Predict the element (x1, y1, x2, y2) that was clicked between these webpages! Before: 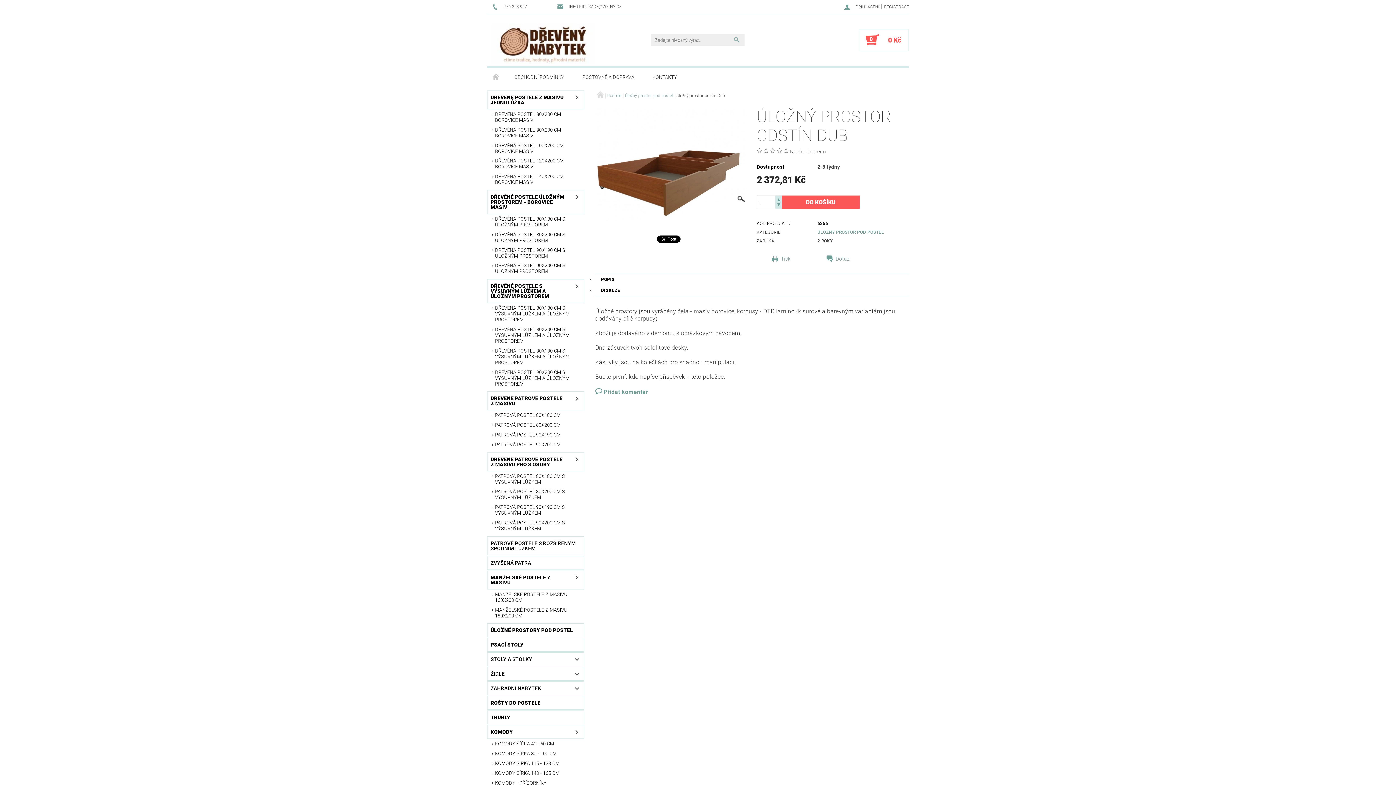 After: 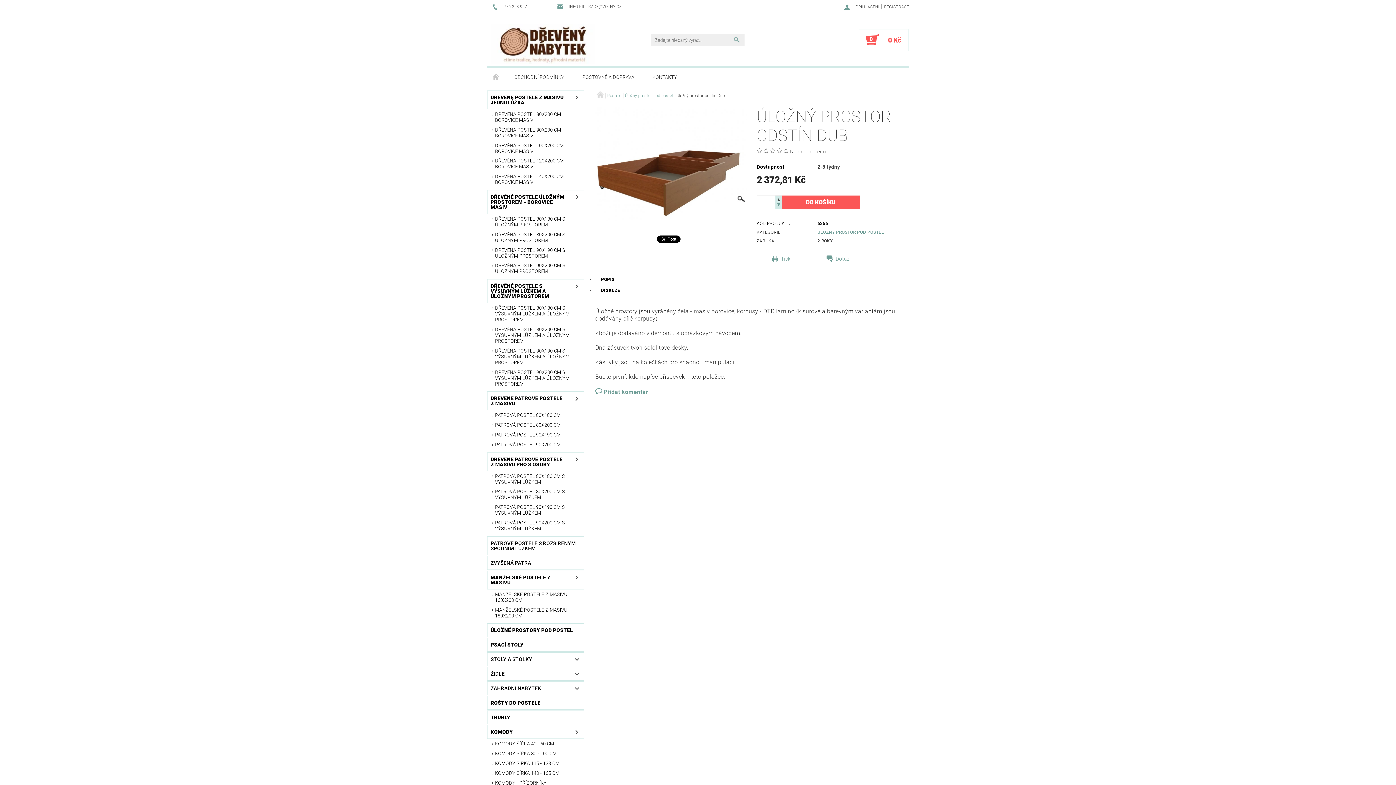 Action: bbox: (775, 195, 782, 202) label:  